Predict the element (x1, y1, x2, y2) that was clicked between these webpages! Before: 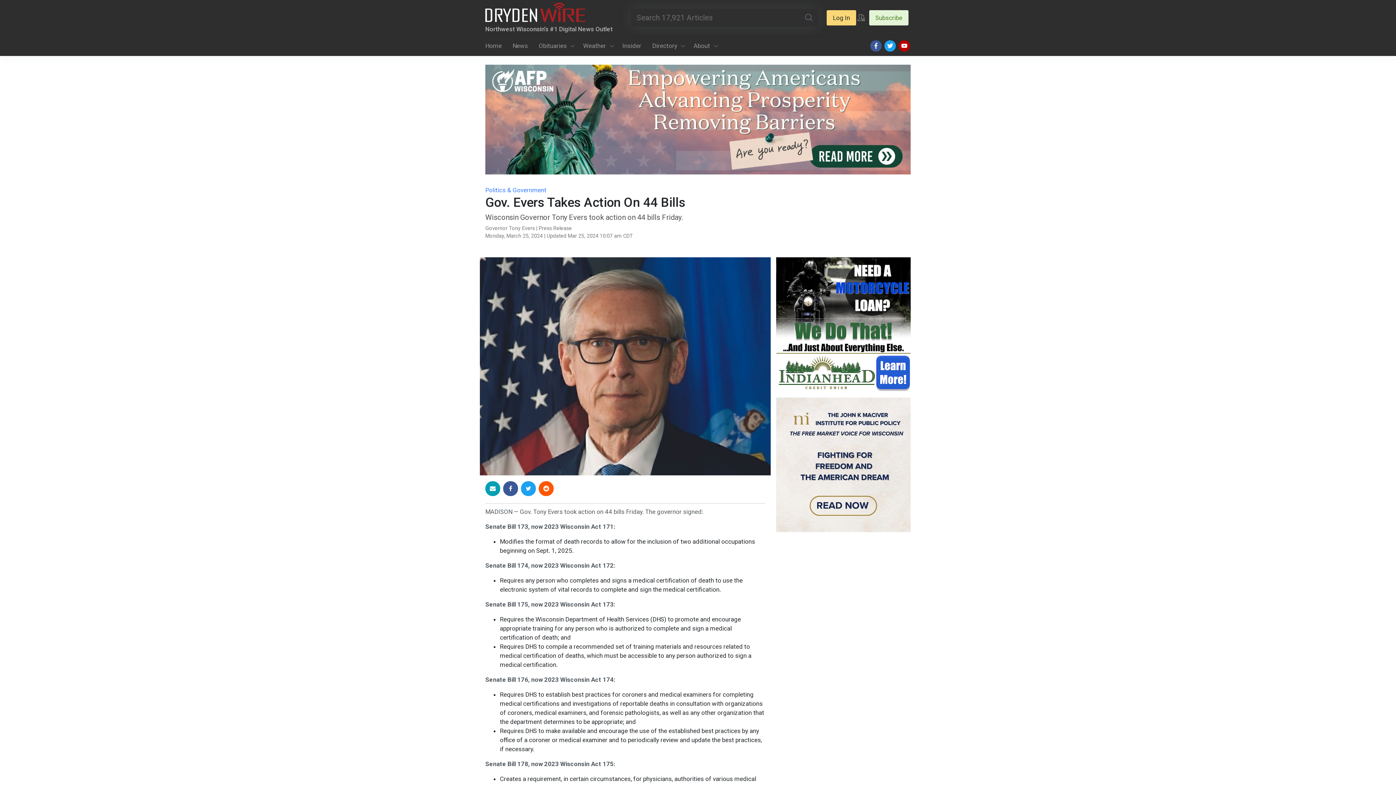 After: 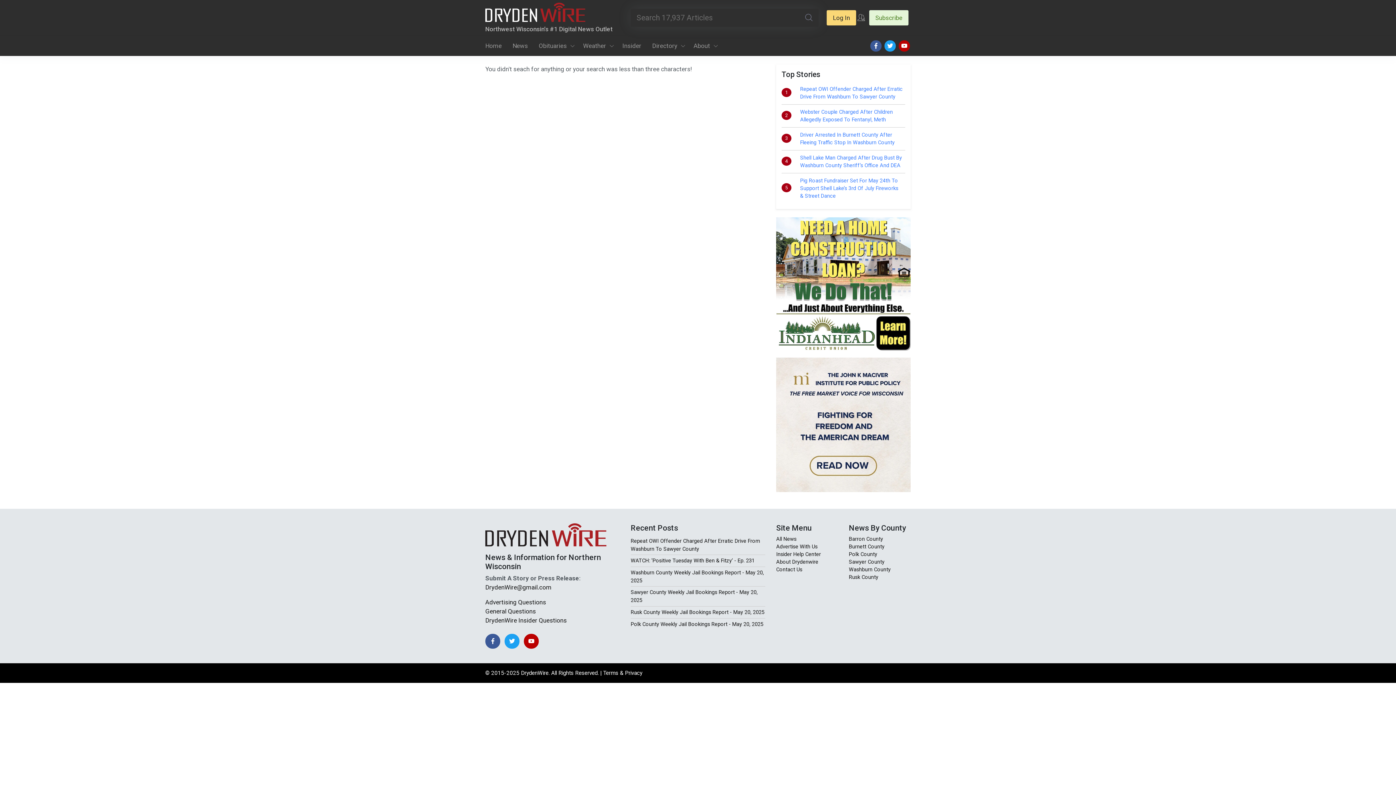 Action: bbox: (799, 8, 818, 26) label: Global Search